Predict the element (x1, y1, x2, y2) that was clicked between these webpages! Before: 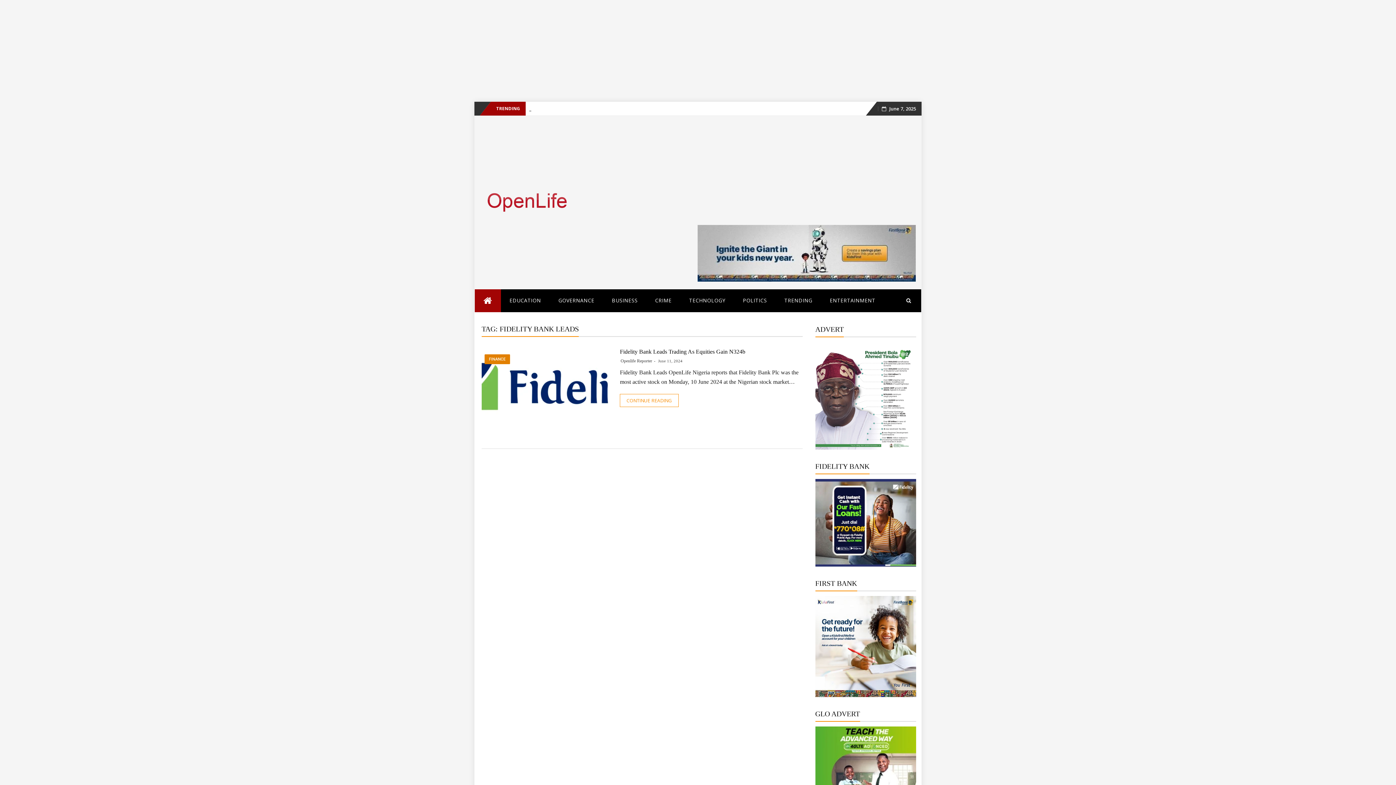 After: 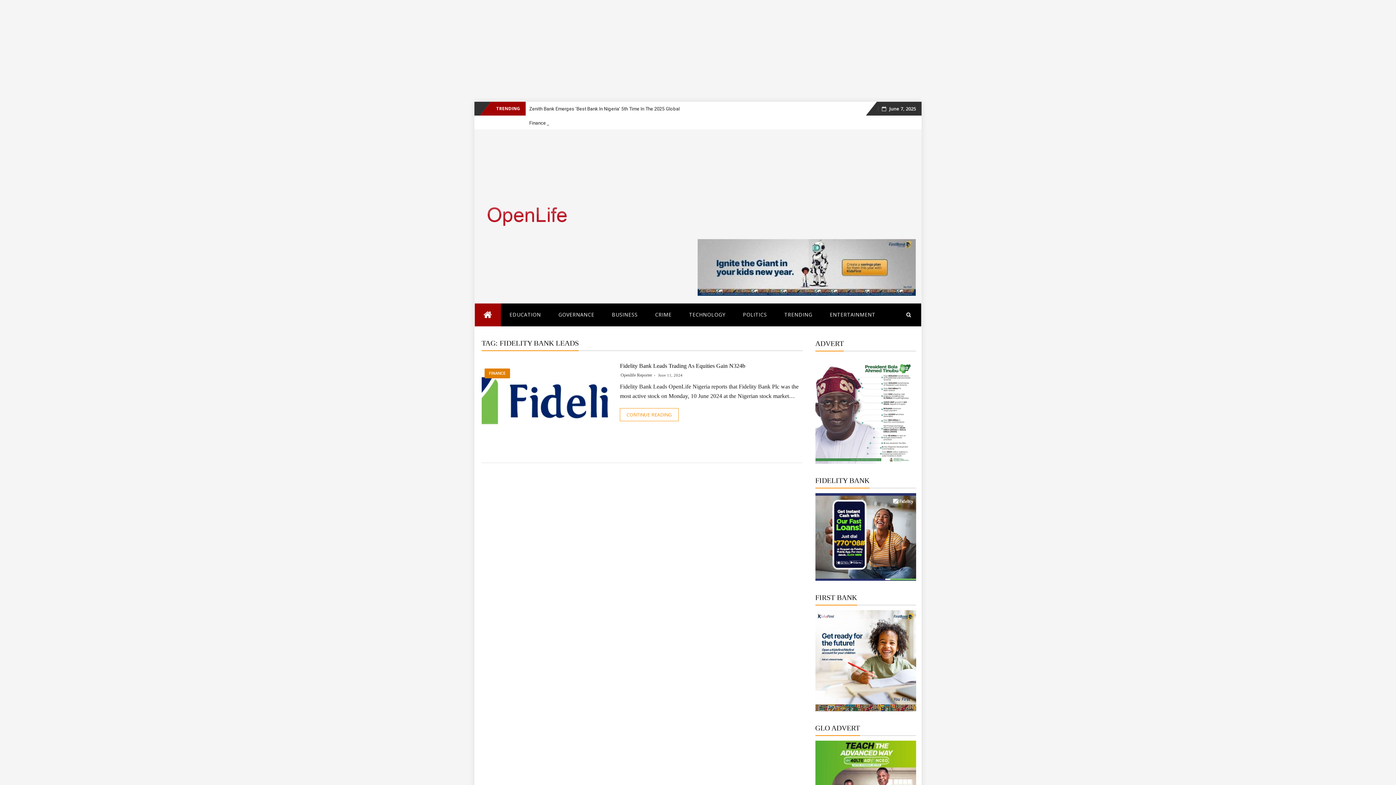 Action: bbox: (815, 643, 916, 649)